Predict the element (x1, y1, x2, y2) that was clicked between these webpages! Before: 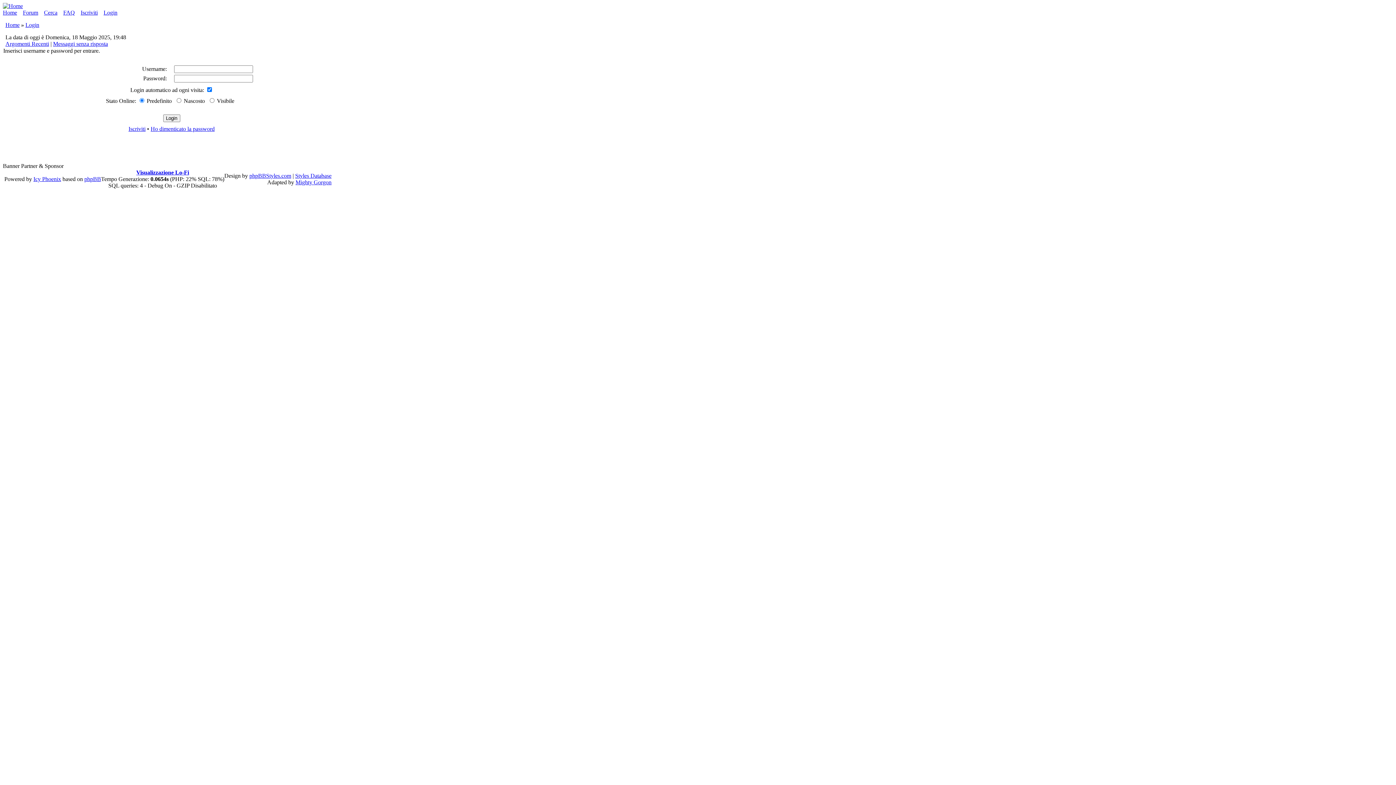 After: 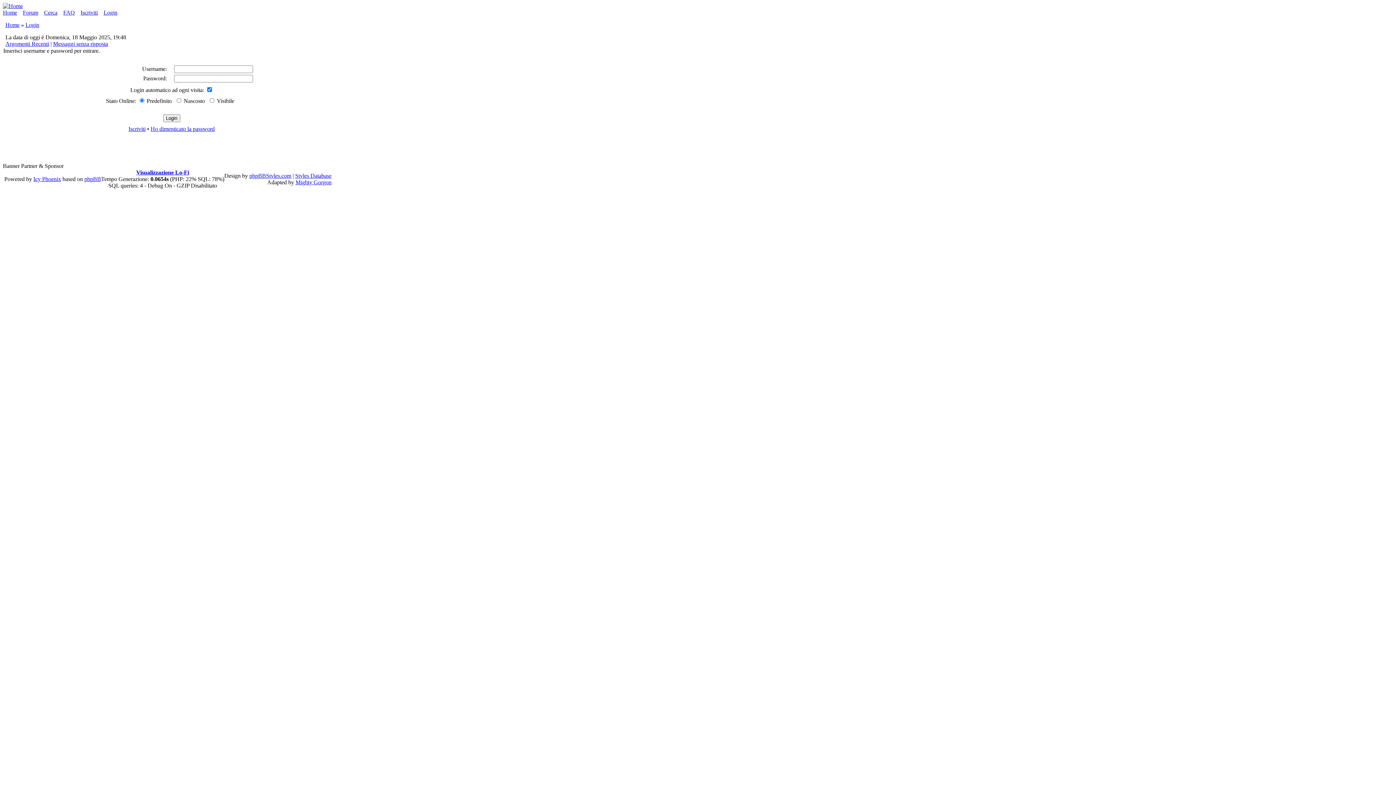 Action: bbox: (249, 172, 291, 178) label: phpBBStyles.com